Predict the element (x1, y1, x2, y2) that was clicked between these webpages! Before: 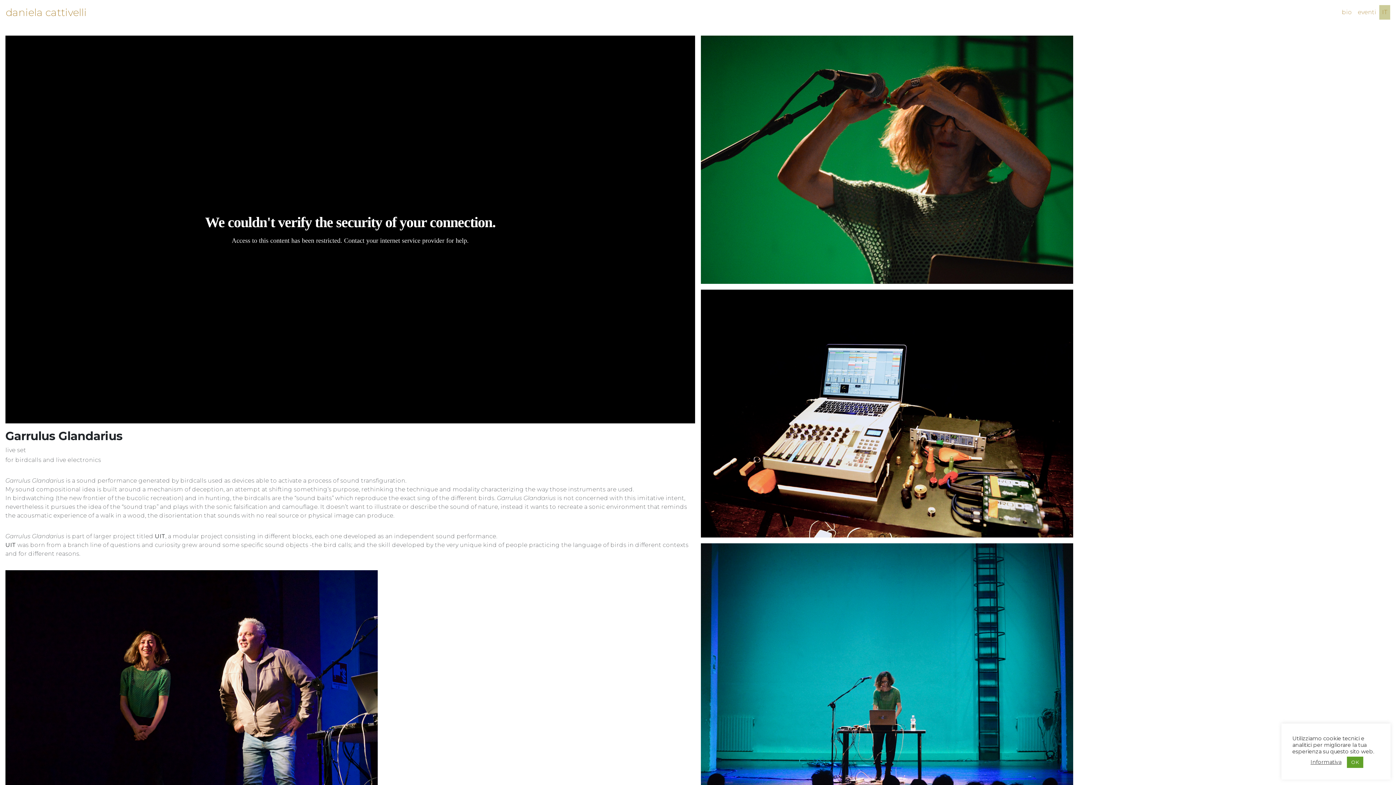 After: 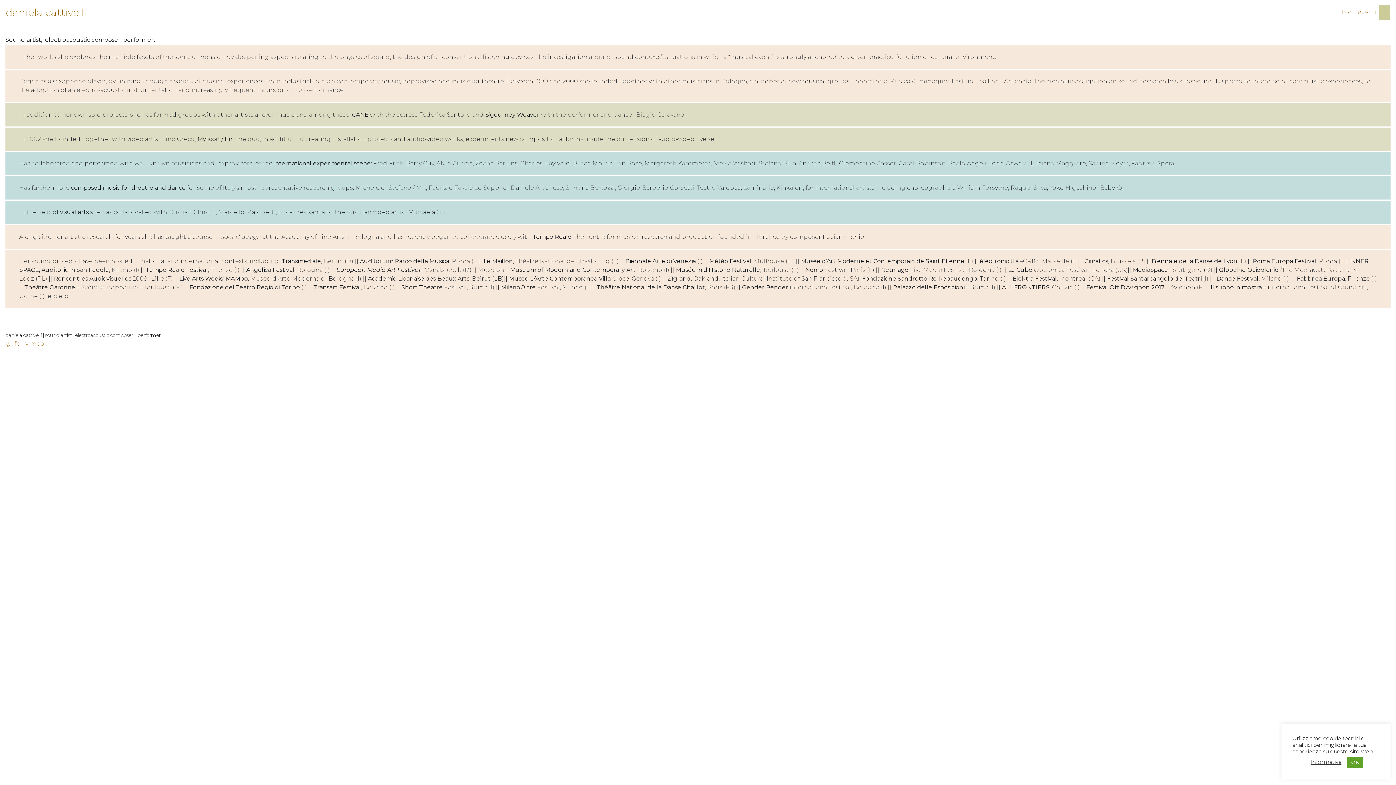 Action: label: bio bbox: (1339, 5, 1355, 19)